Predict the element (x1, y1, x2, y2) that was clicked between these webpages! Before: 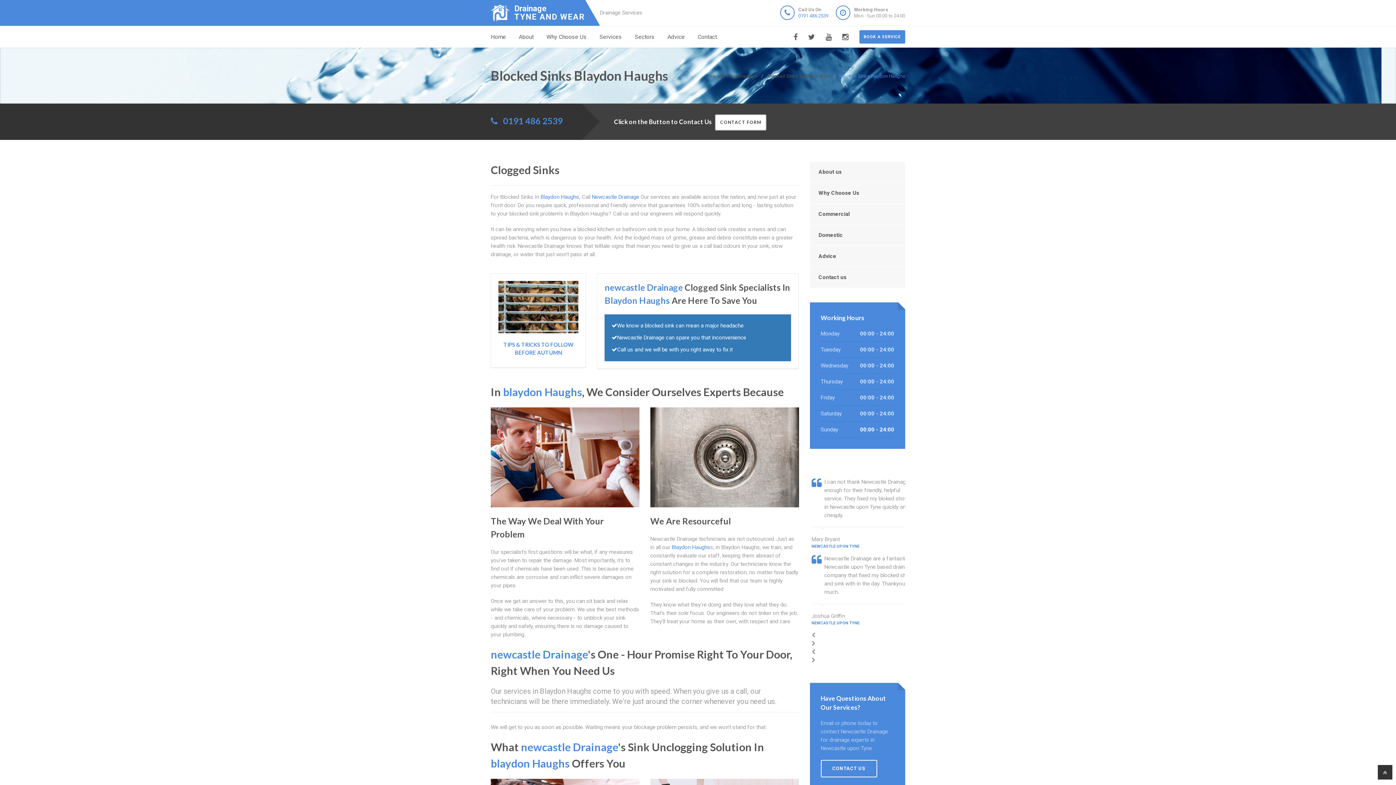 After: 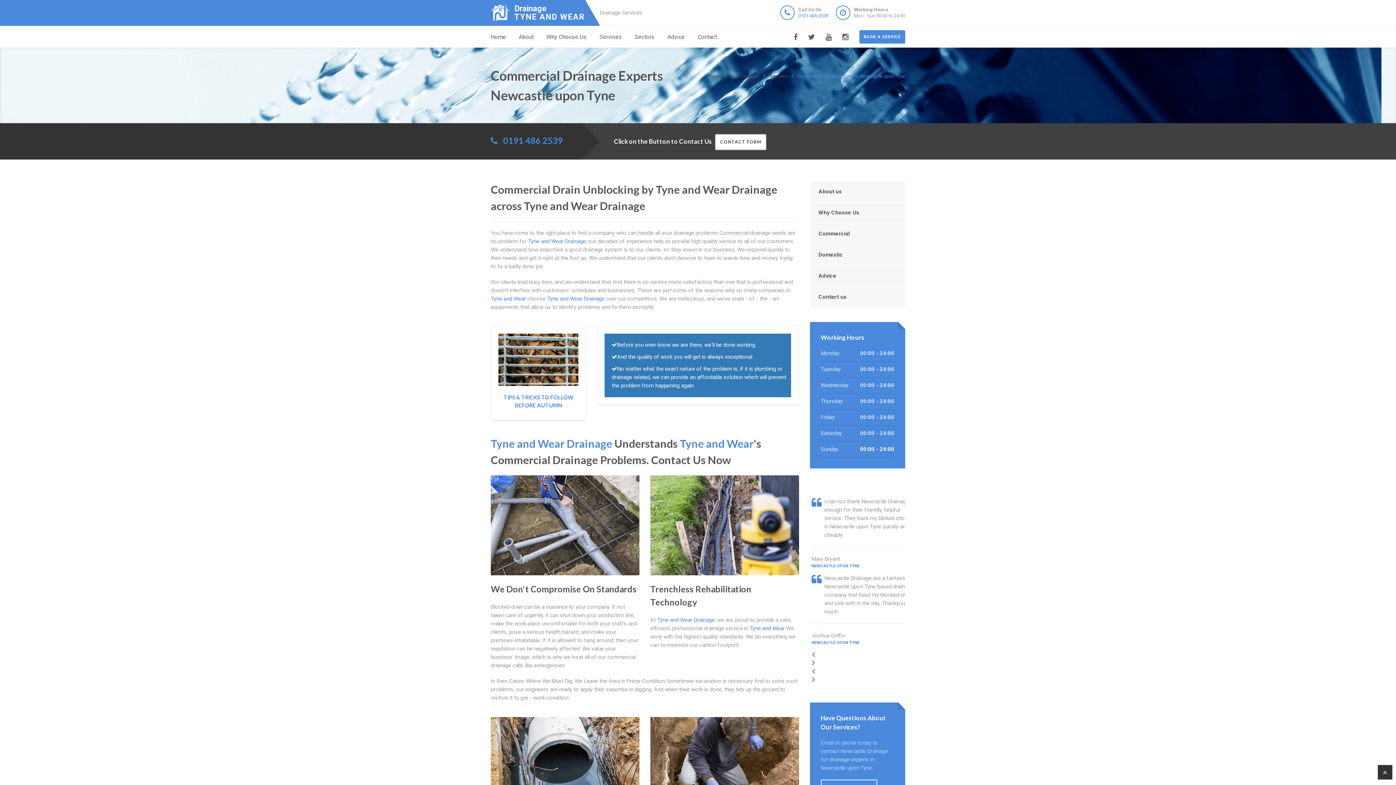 Action: label: Commercial bbox: (810, 204, 905, 224)